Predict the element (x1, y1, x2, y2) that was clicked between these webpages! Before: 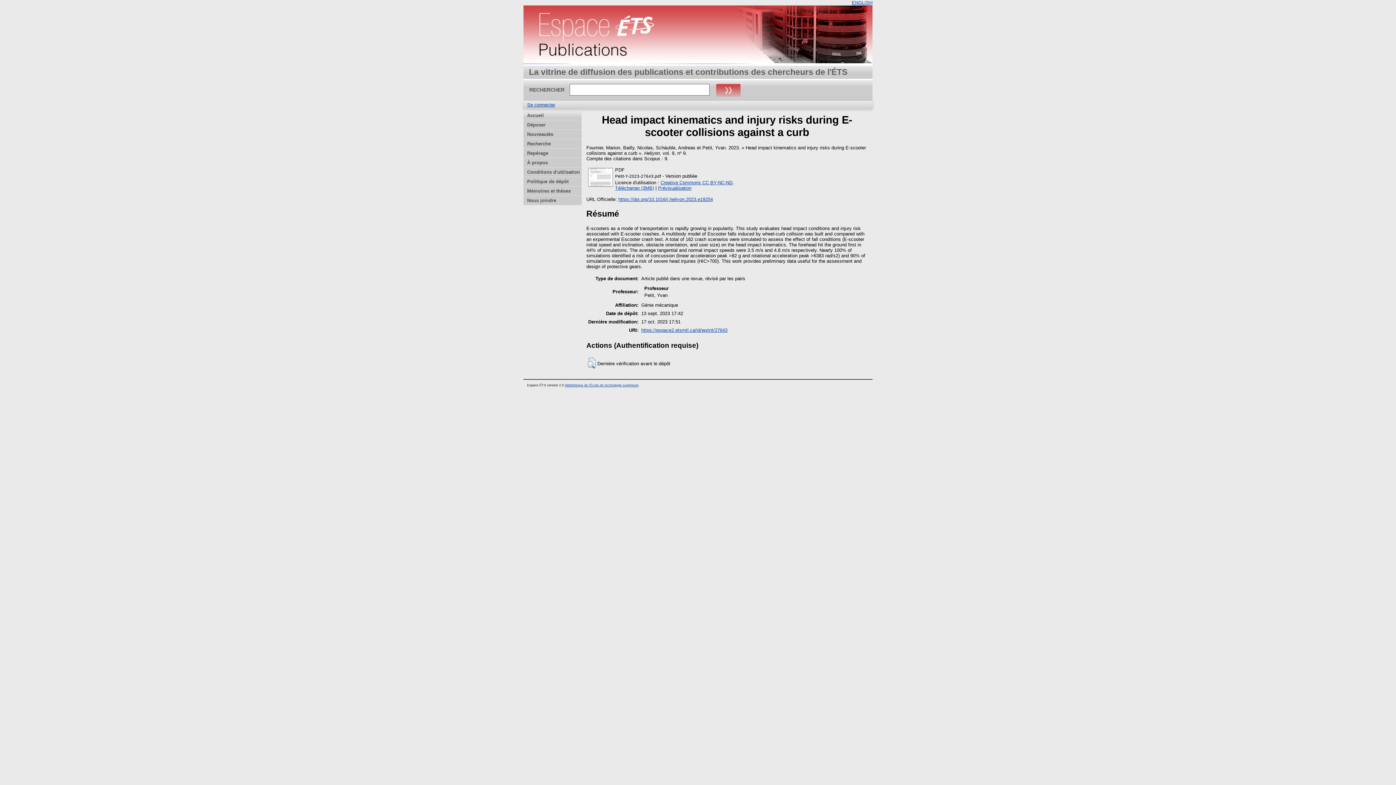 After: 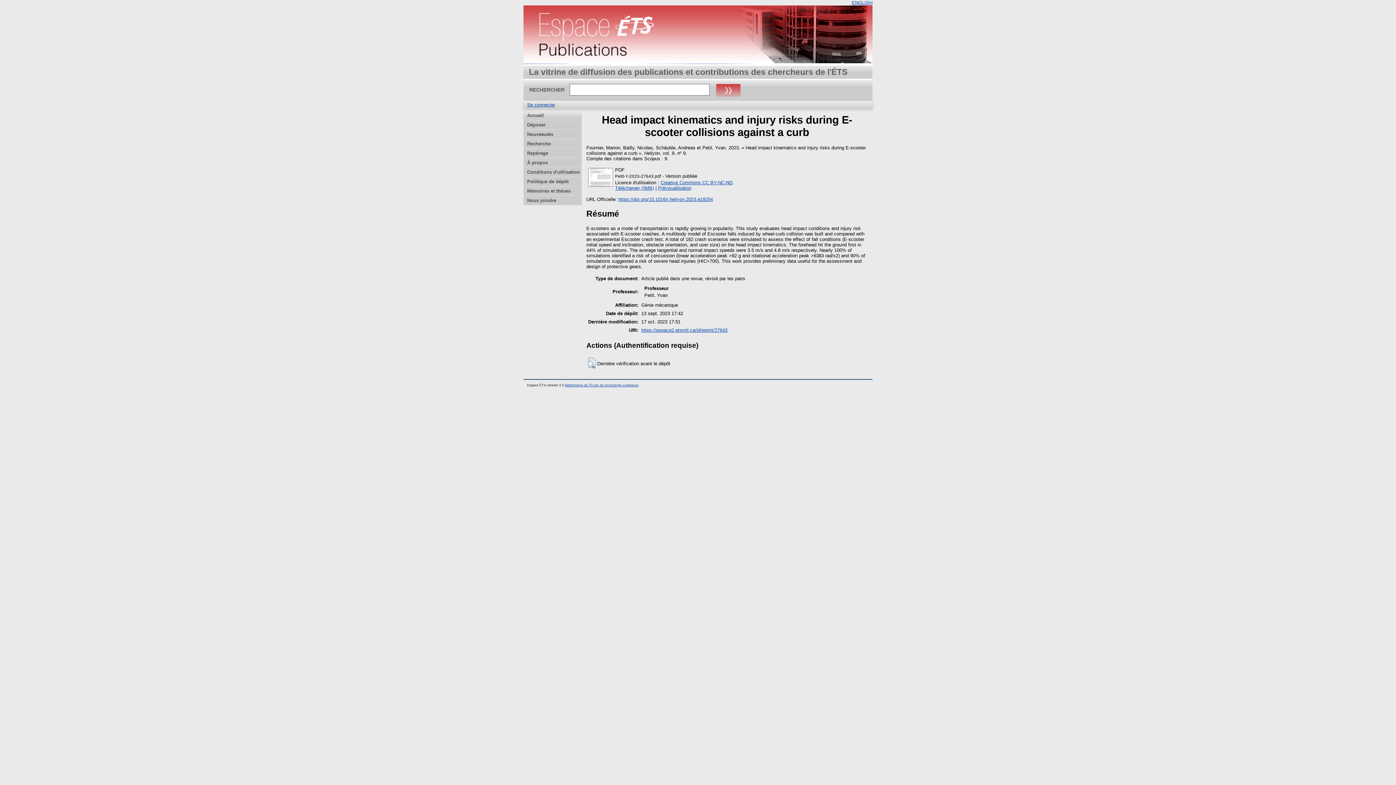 Action: bbox: (641, 327, 727, 332) label: https://espace2.etsmtl.ca/id/eprint/27643